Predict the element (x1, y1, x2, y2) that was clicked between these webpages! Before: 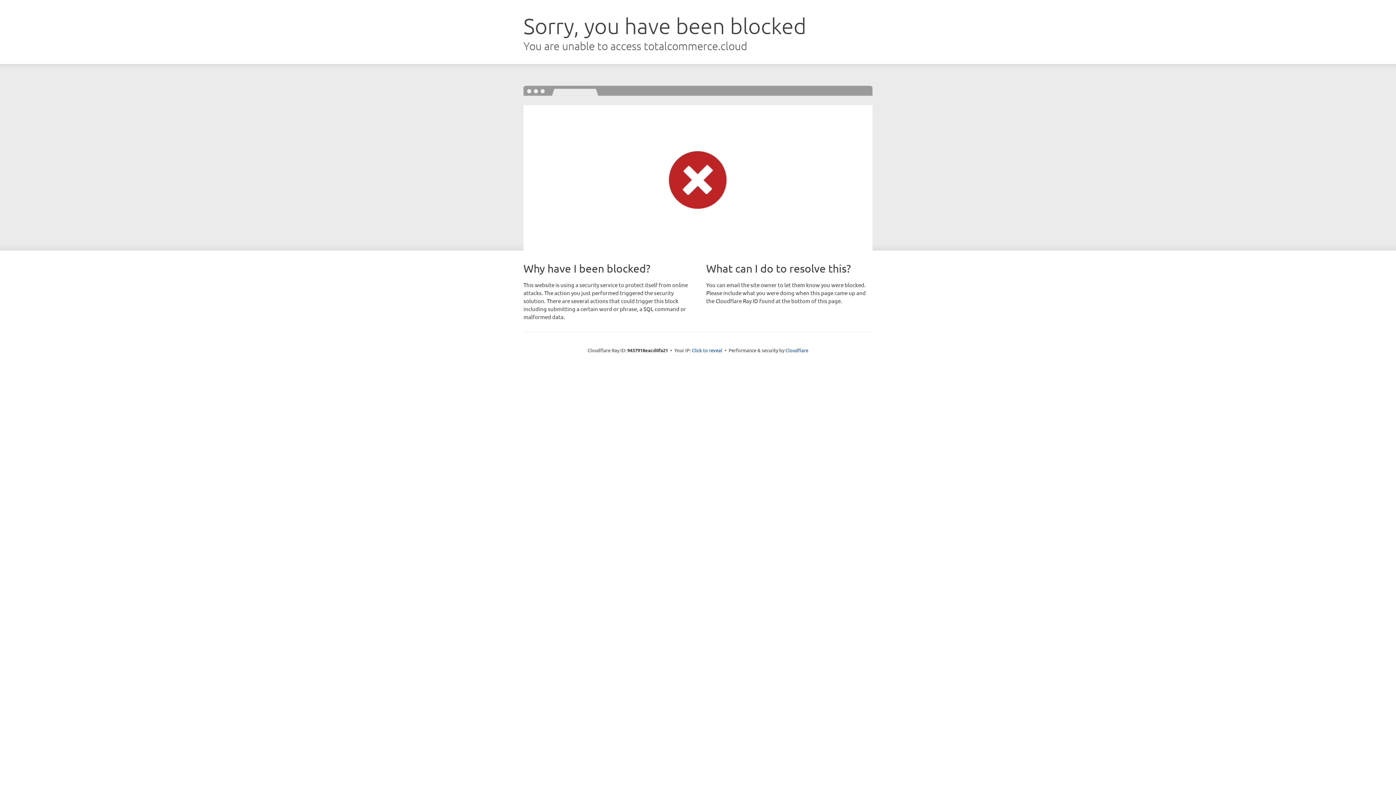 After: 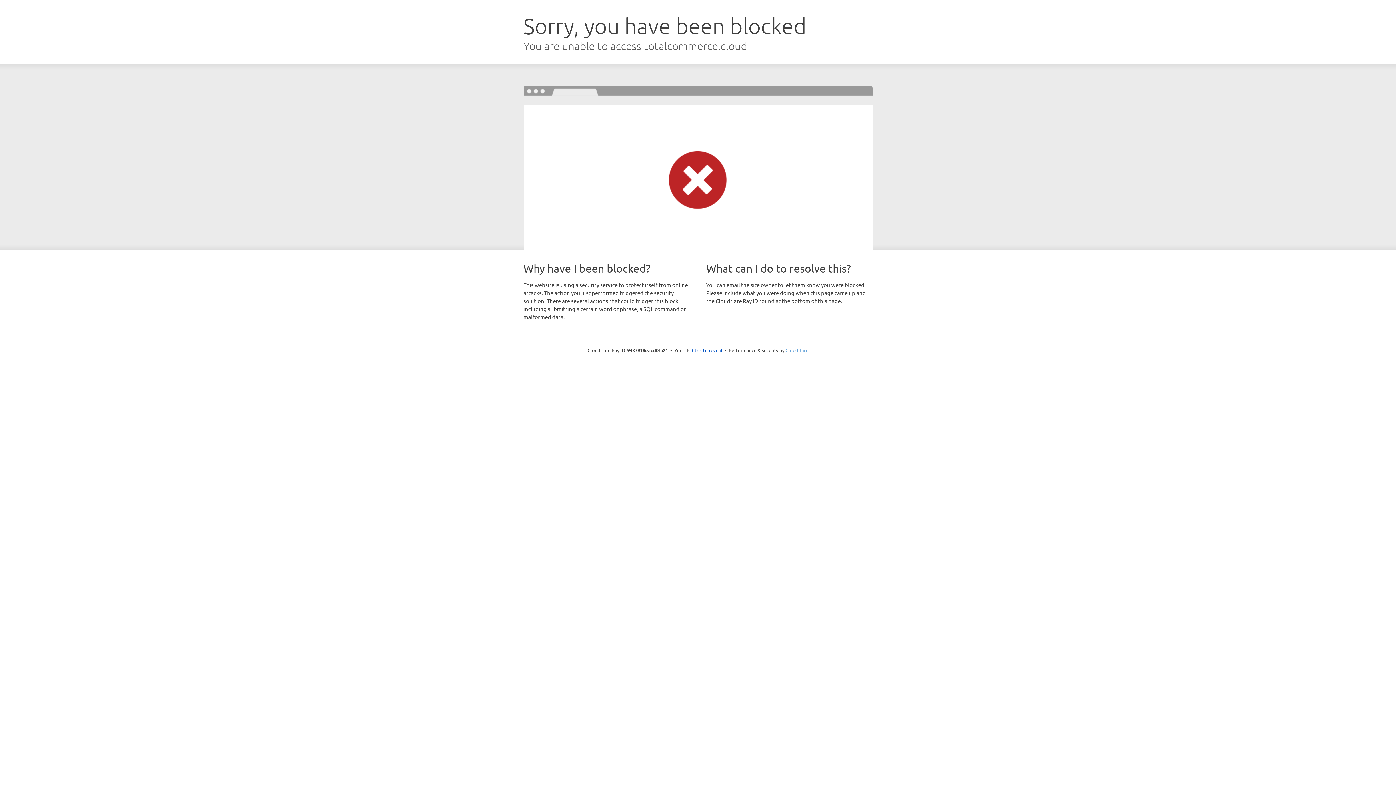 Action: bbox: (785, 347, 808, 353) label: Cloudflare